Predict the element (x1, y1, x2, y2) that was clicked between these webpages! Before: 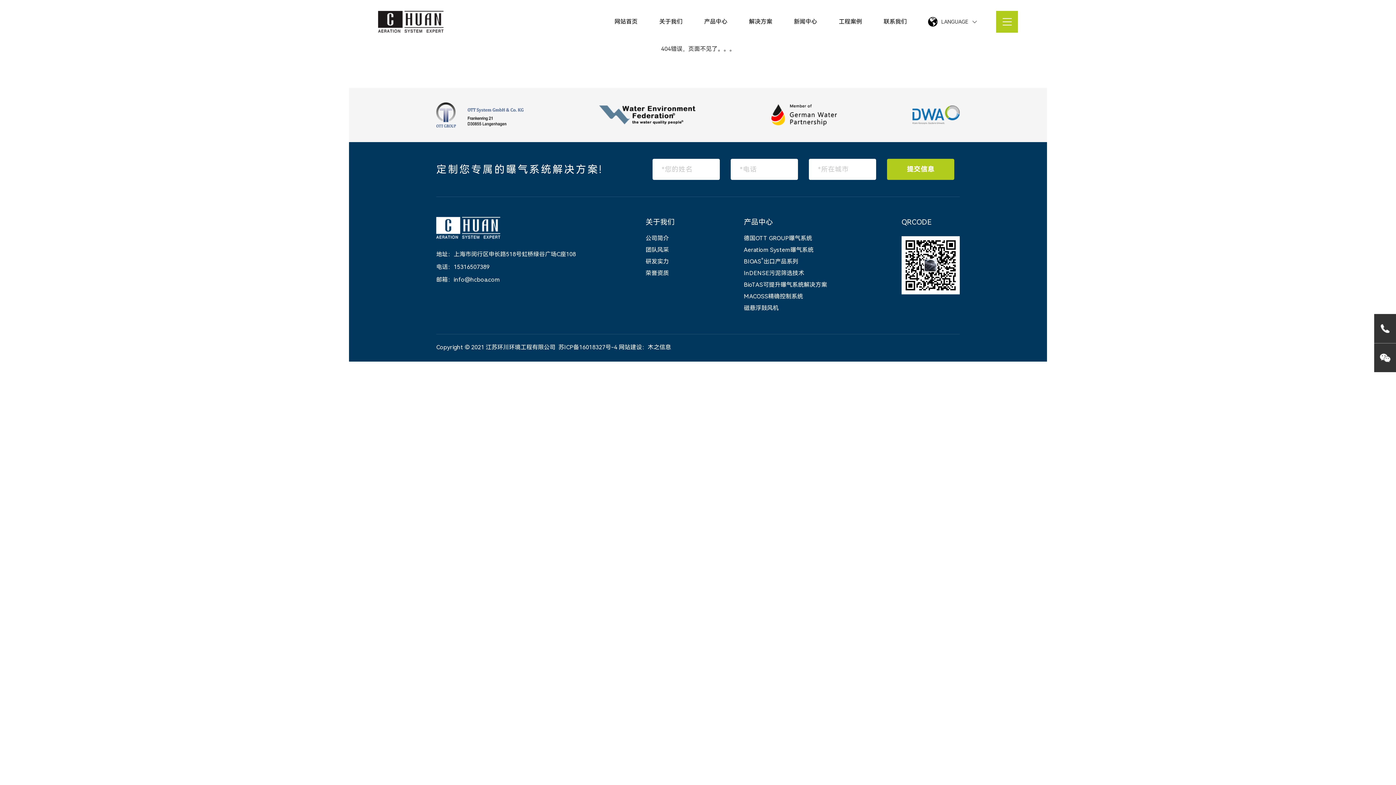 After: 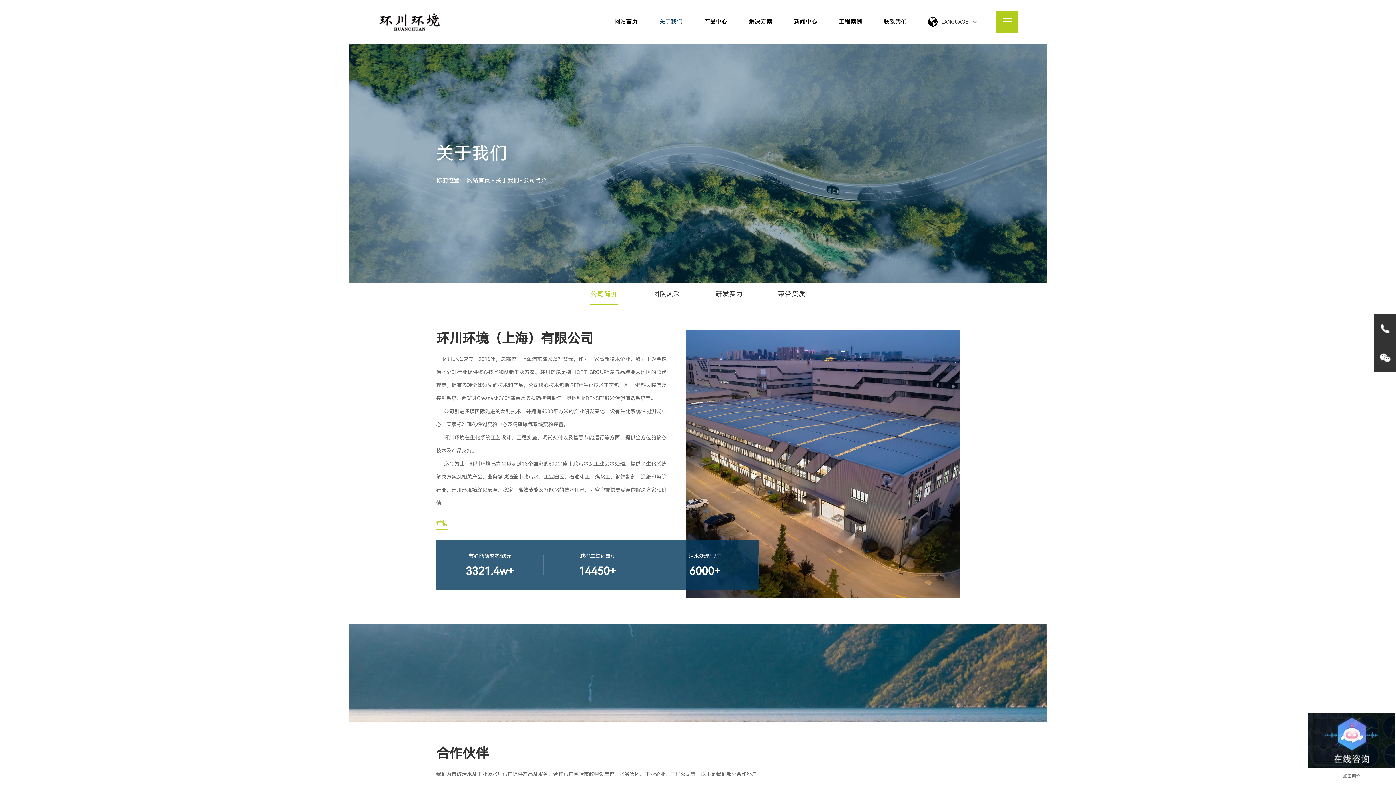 Action: label: 公司简介 bbox: (645, 234, 669, 241)